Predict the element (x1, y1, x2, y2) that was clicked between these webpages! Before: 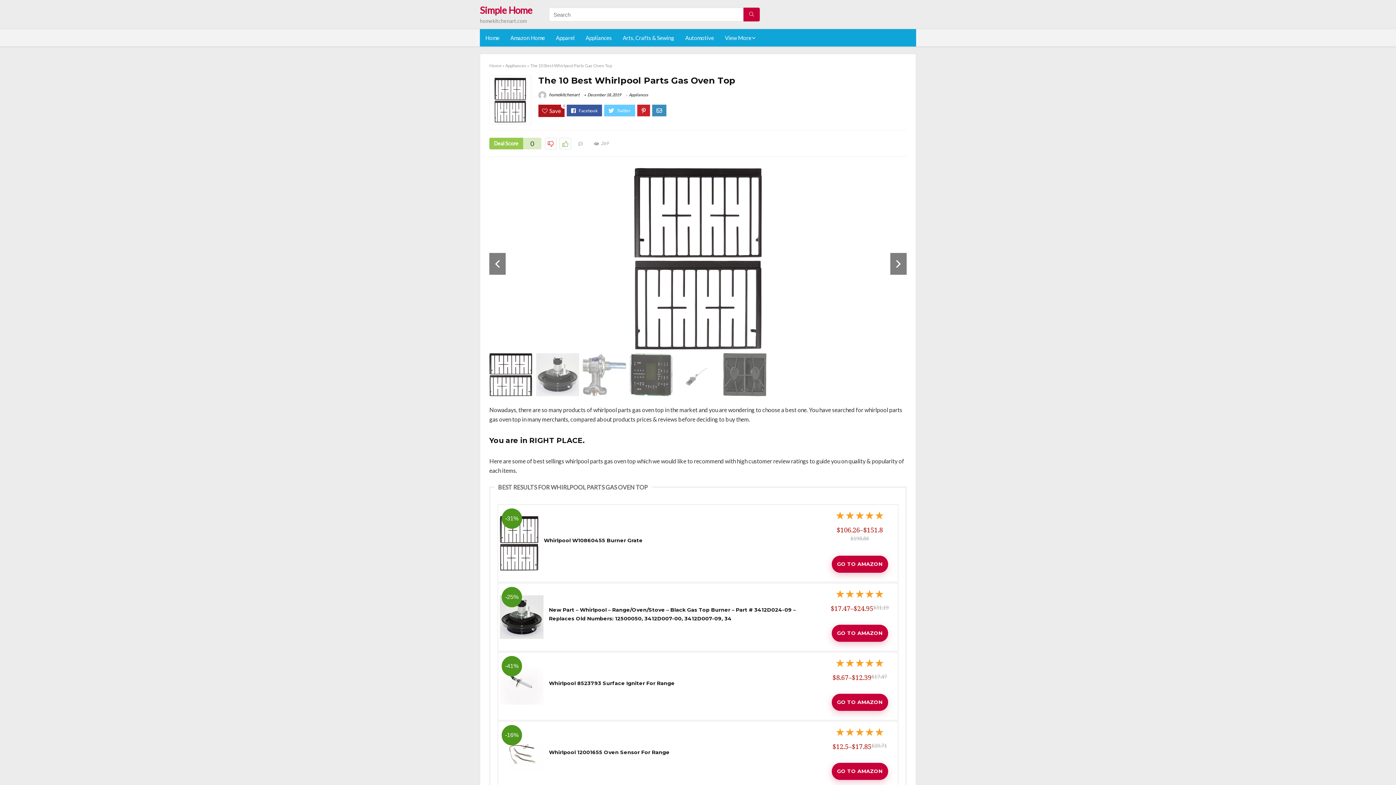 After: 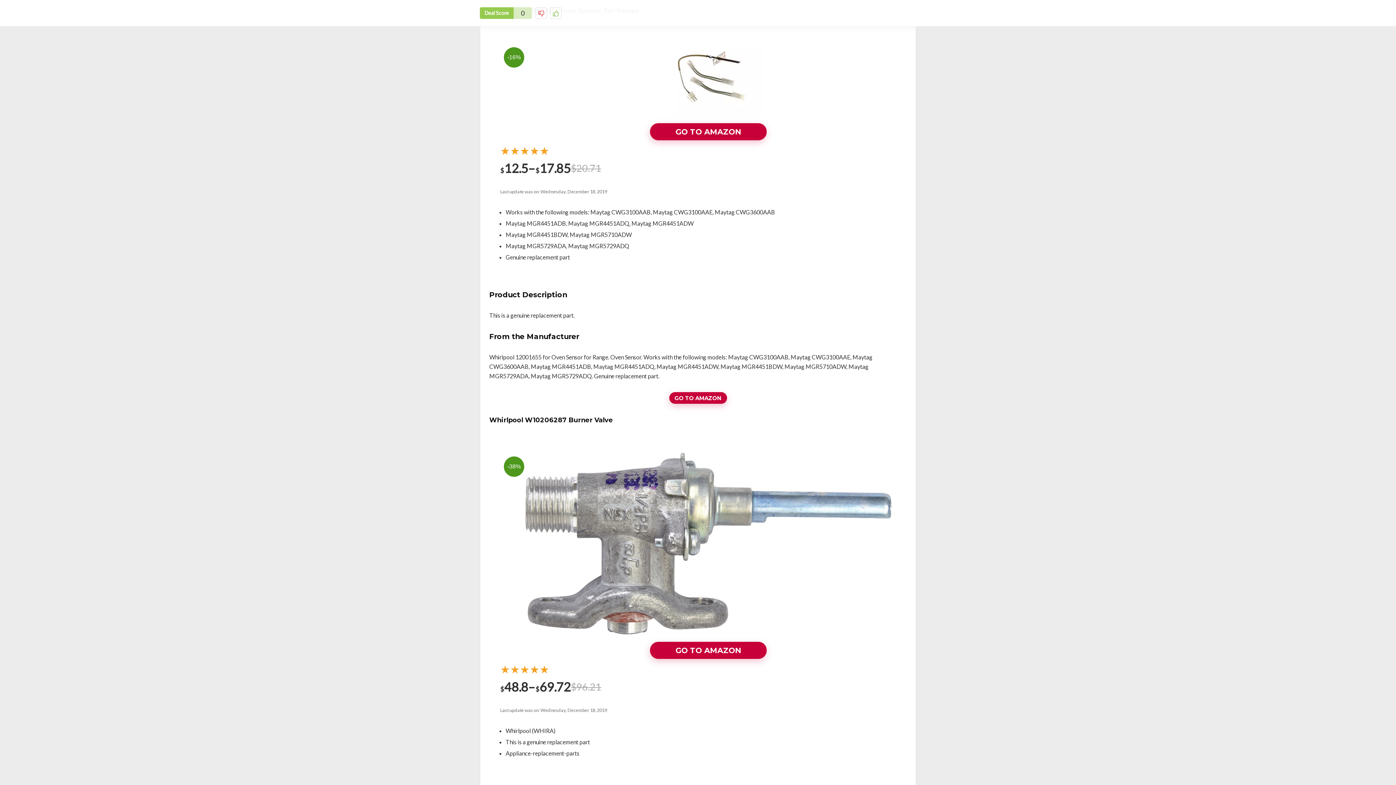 Action: label: Whirlpool 12001655 Oven Sensor For Range bbox: (549, 749, 669, 756)